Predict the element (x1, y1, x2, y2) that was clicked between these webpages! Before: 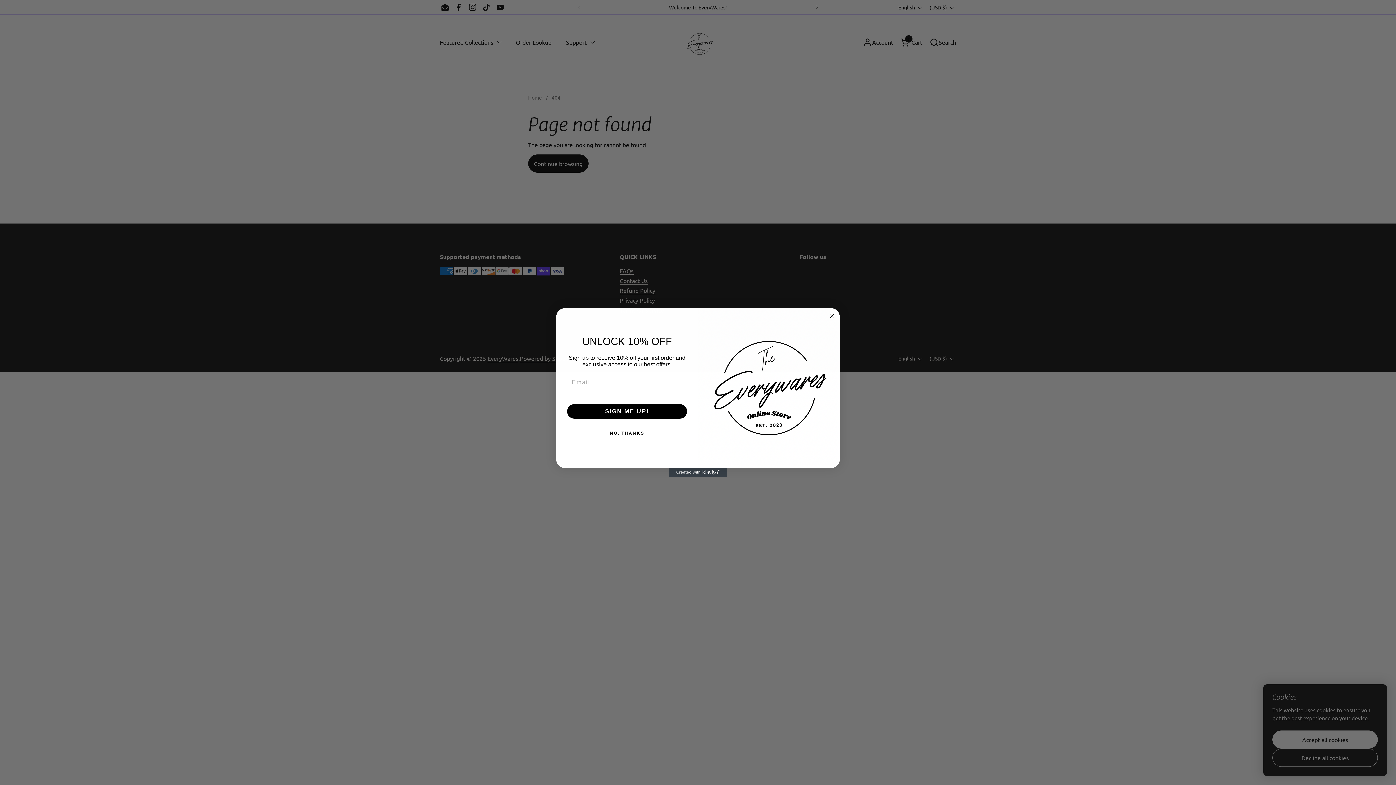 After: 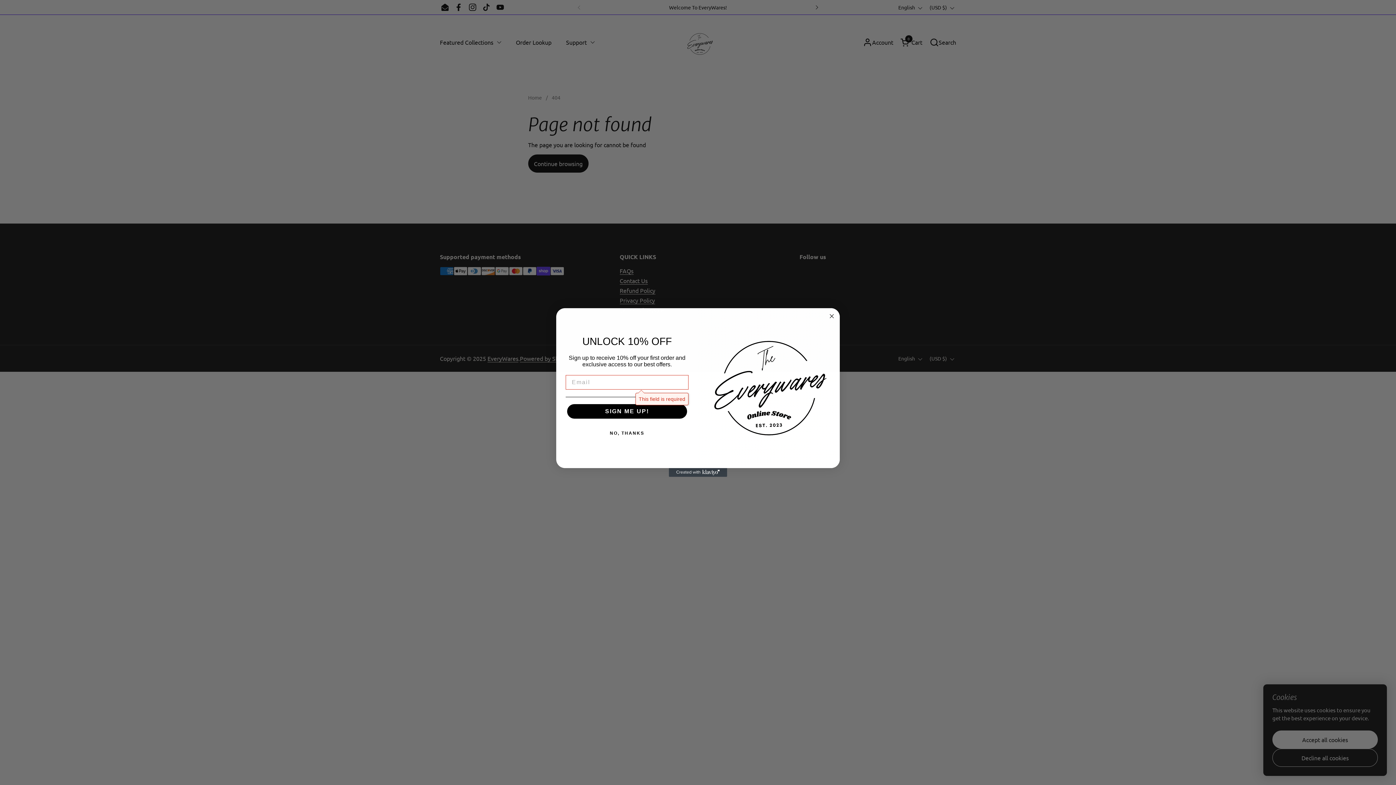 Action: label: SIGN ME UP! bbox: (567, 404, 687, 419)